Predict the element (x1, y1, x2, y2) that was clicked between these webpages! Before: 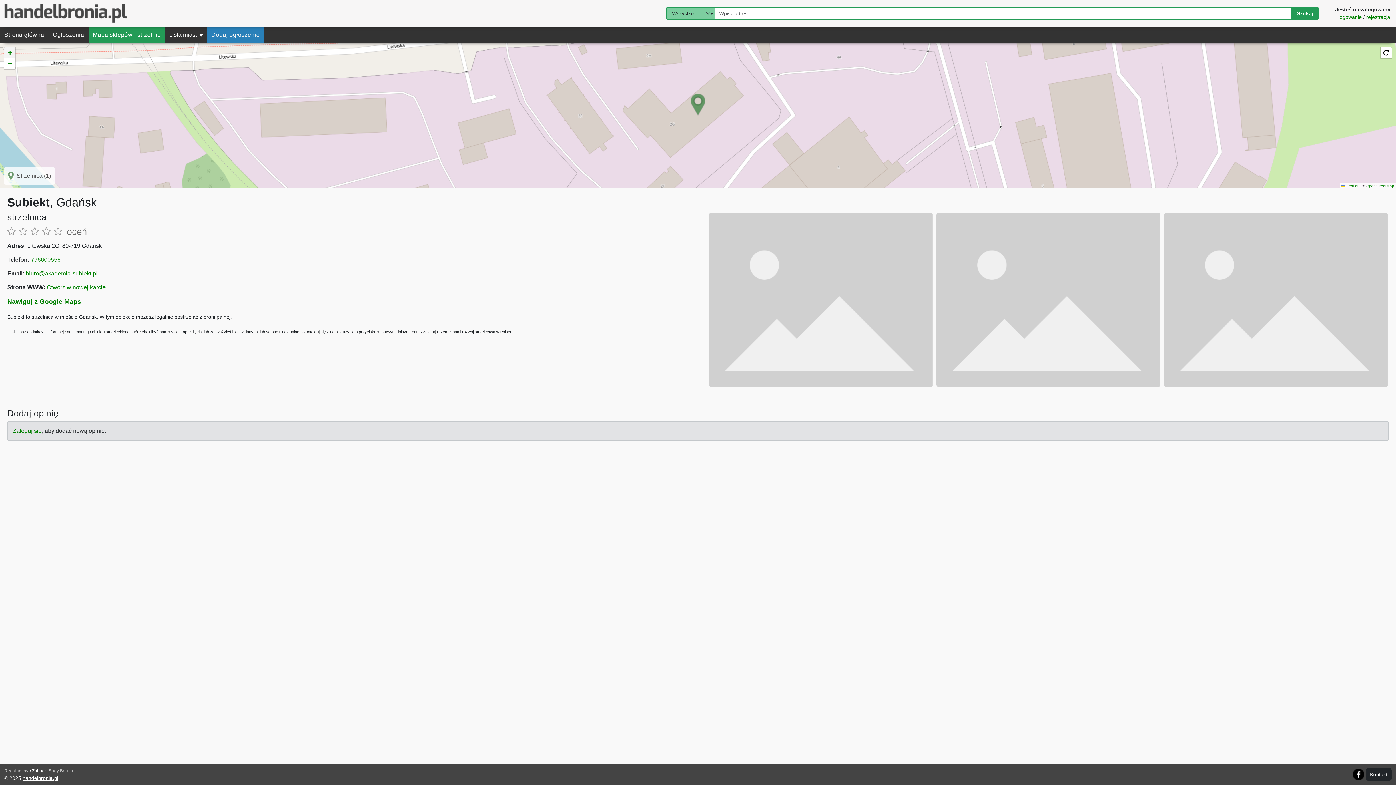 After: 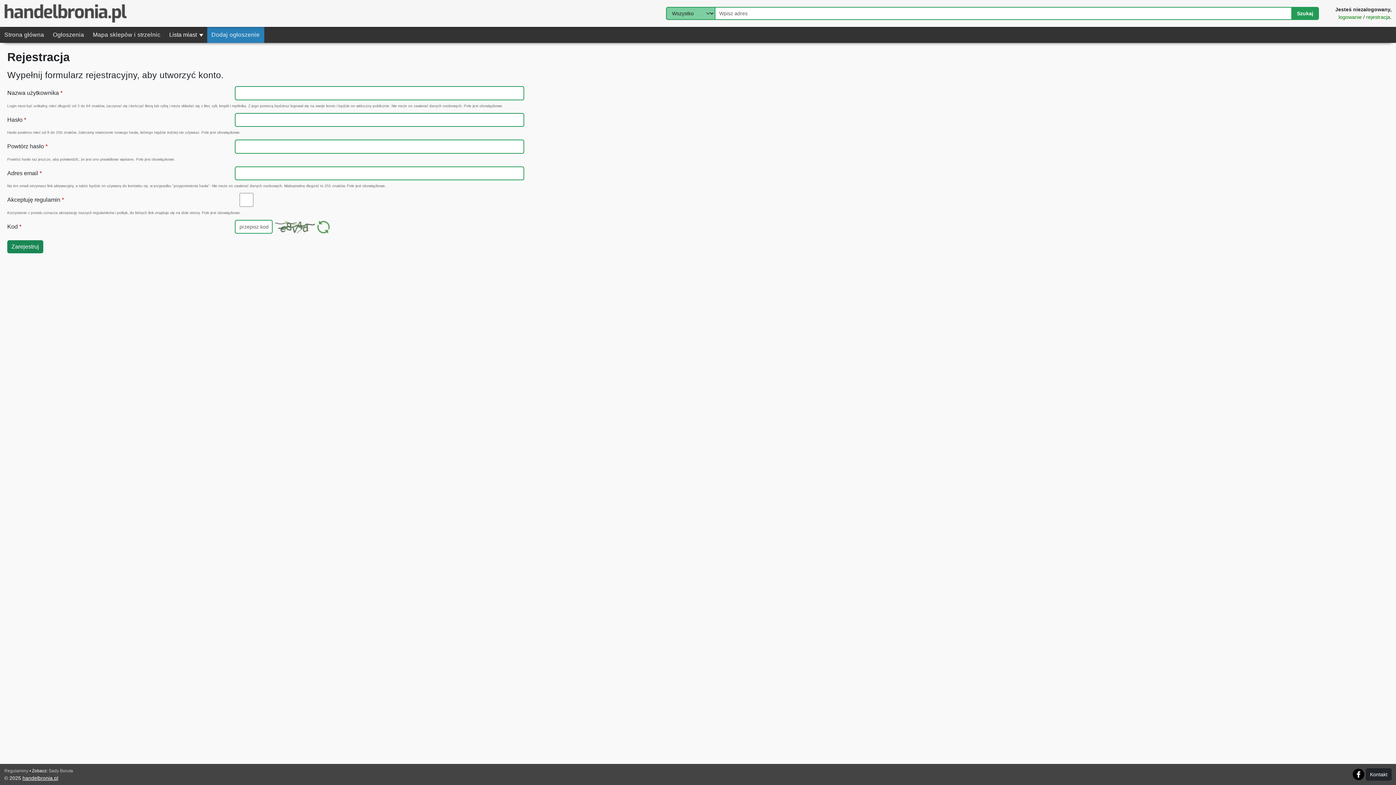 Action: label: rejestracja bbox: (1366, 14, 1390, 20)